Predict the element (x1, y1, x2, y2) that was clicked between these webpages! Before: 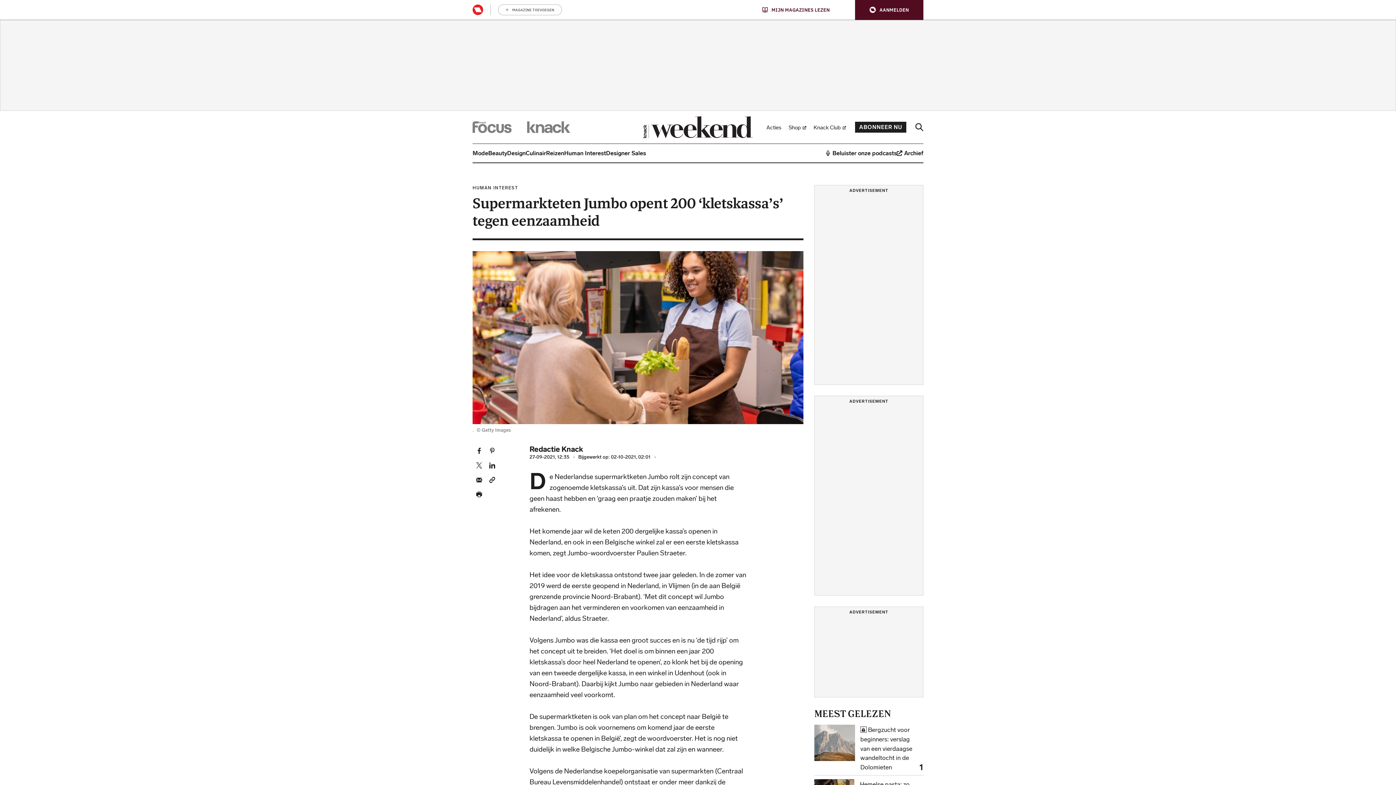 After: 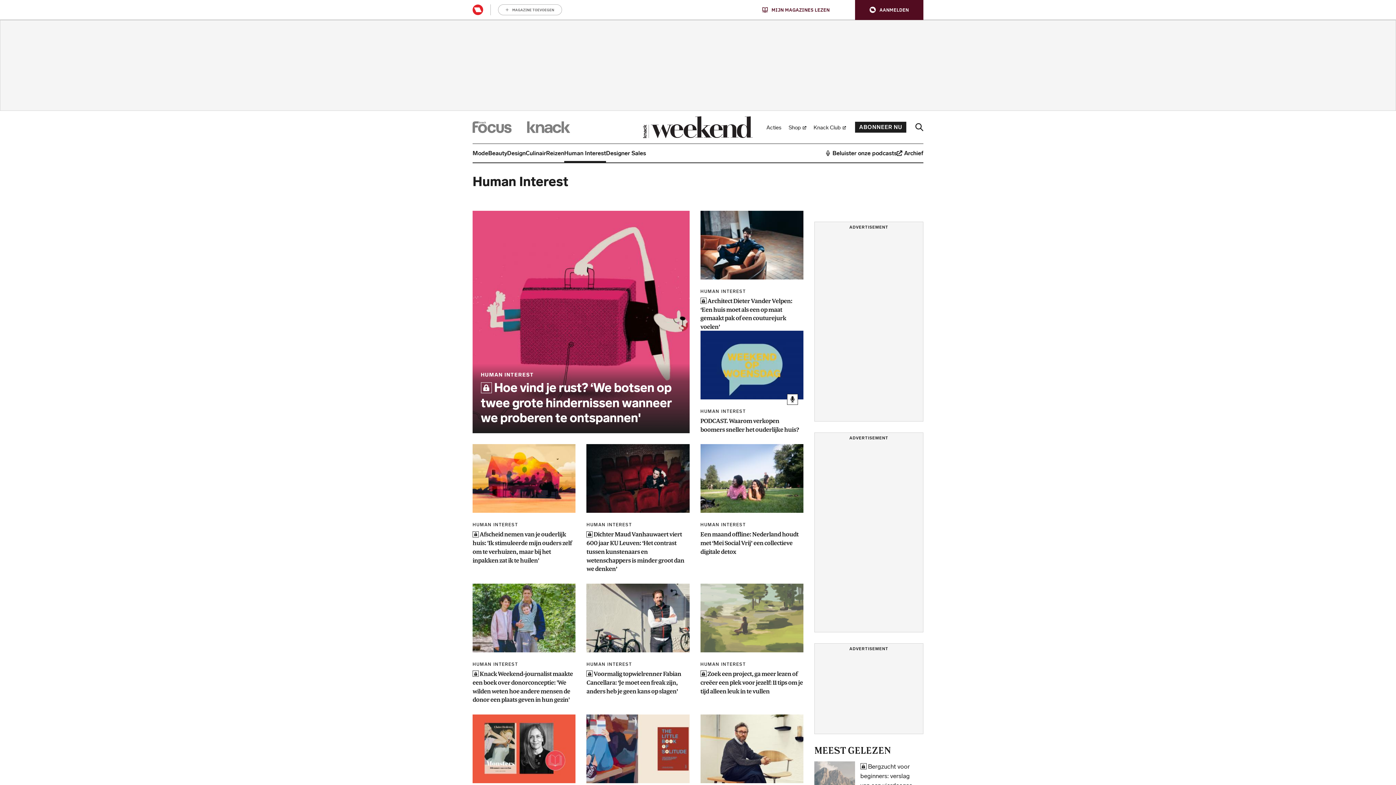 Action: bbox: (472, 185, 518, 190) label: HUMAN INTEREST